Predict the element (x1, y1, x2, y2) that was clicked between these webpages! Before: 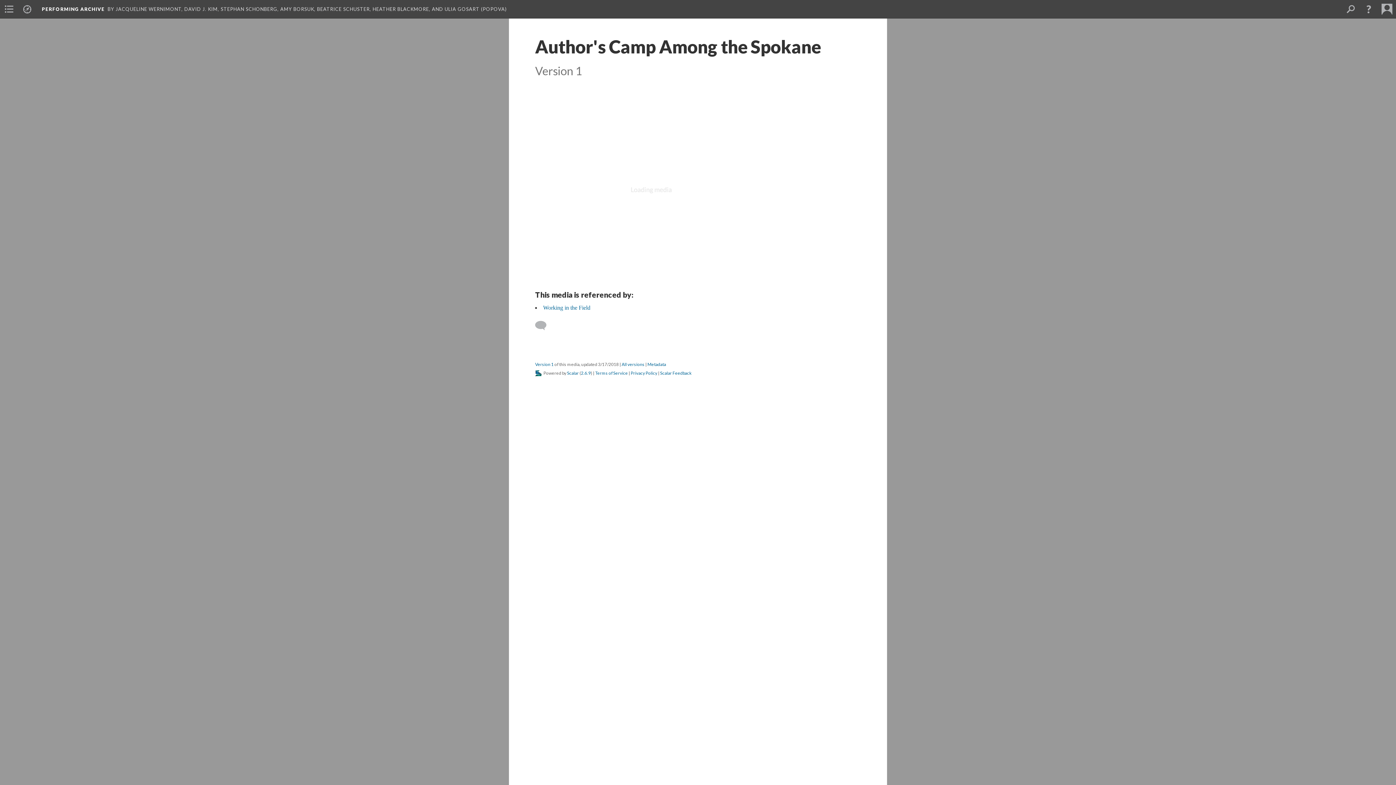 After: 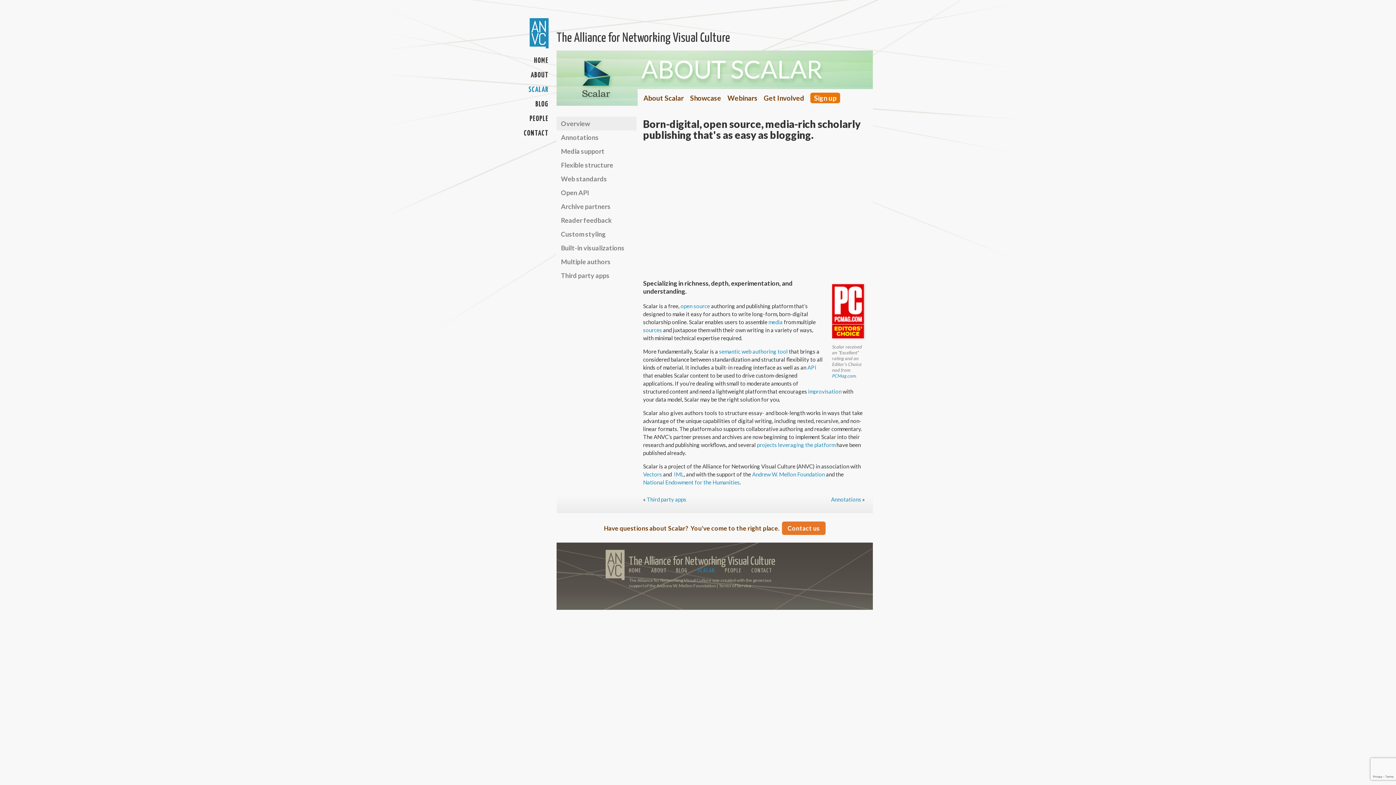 Action: bbox: (535, 370, 542, 376)